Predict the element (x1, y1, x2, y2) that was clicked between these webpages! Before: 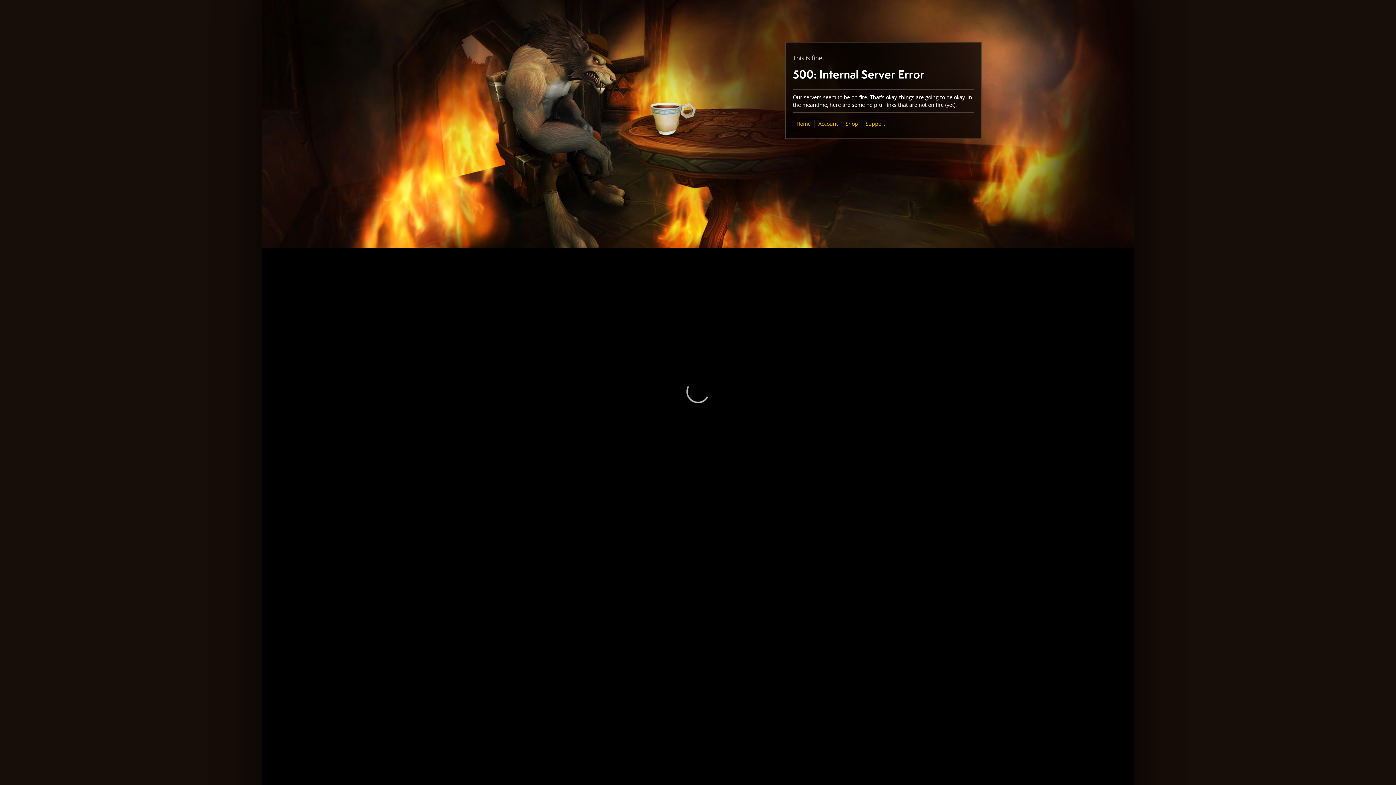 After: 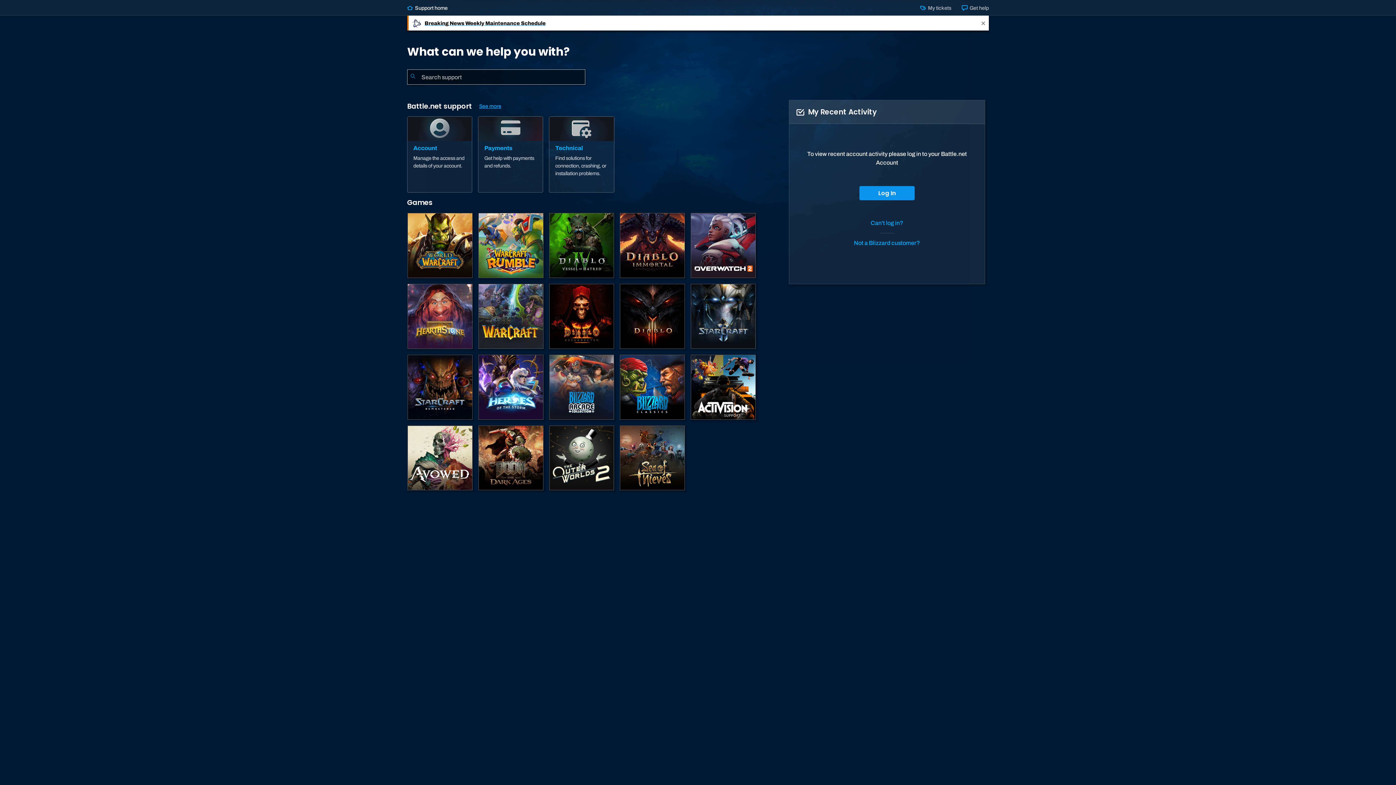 Action: label: Support bbox: (865, 120, 885, 127)